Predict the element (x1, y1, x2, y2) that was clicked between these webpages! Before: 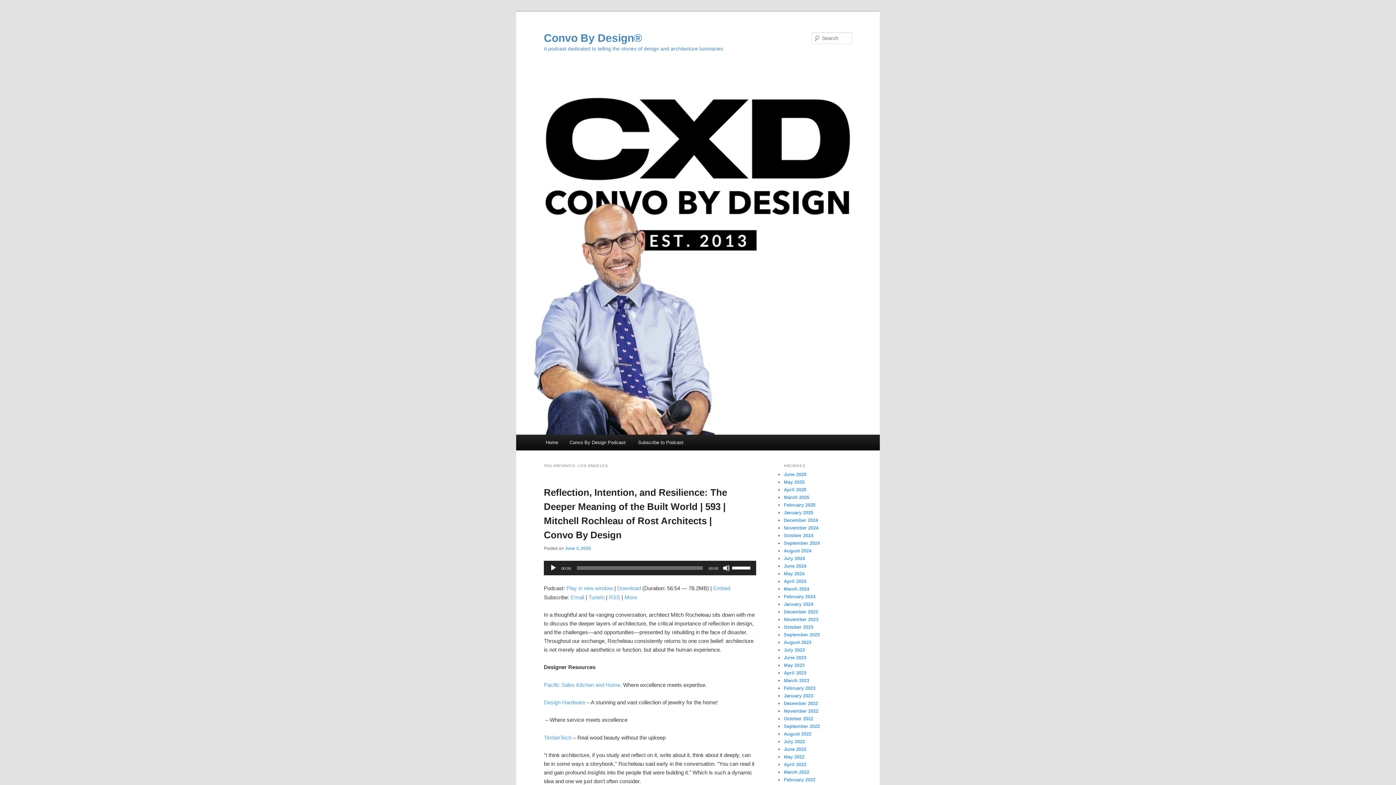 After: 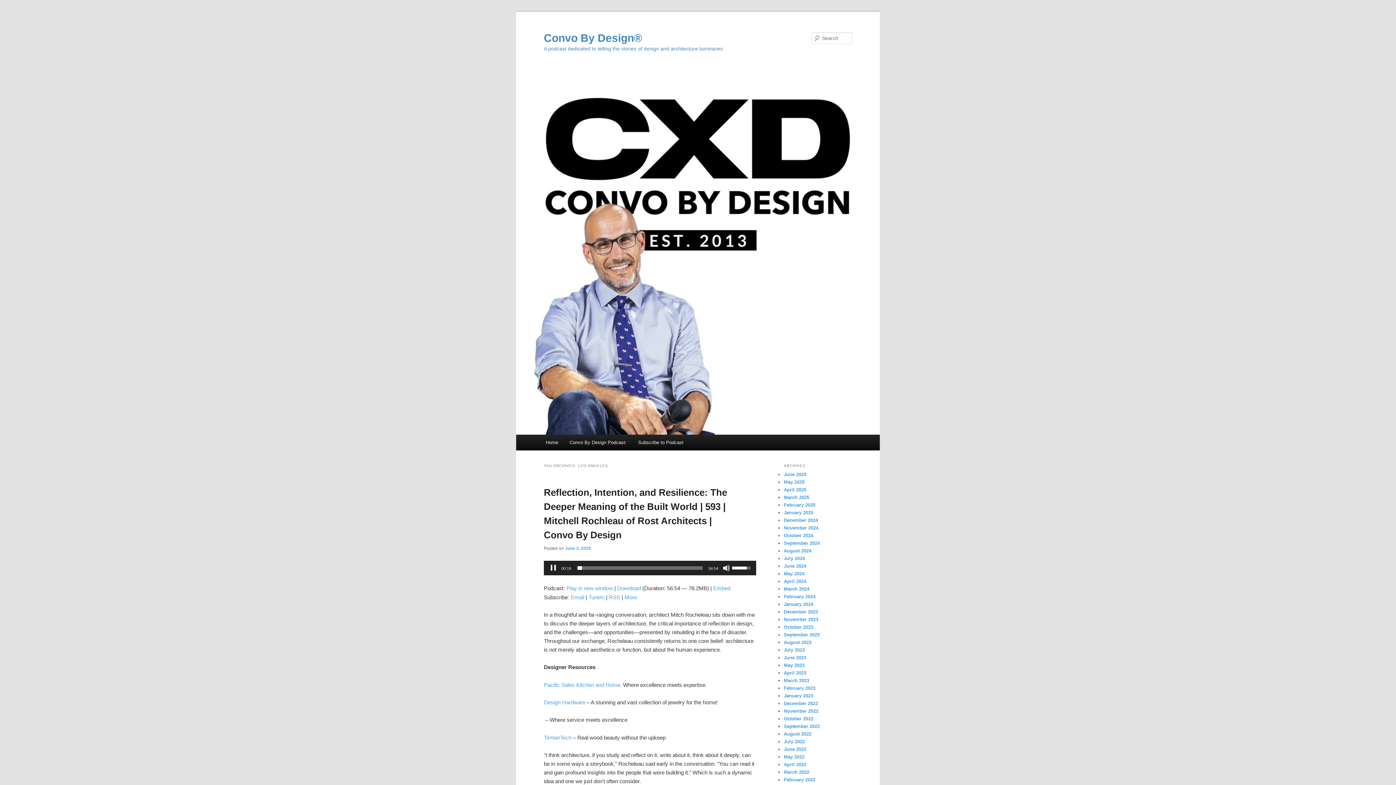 Action: bbox: (549, 564, 557, 571) label: Play